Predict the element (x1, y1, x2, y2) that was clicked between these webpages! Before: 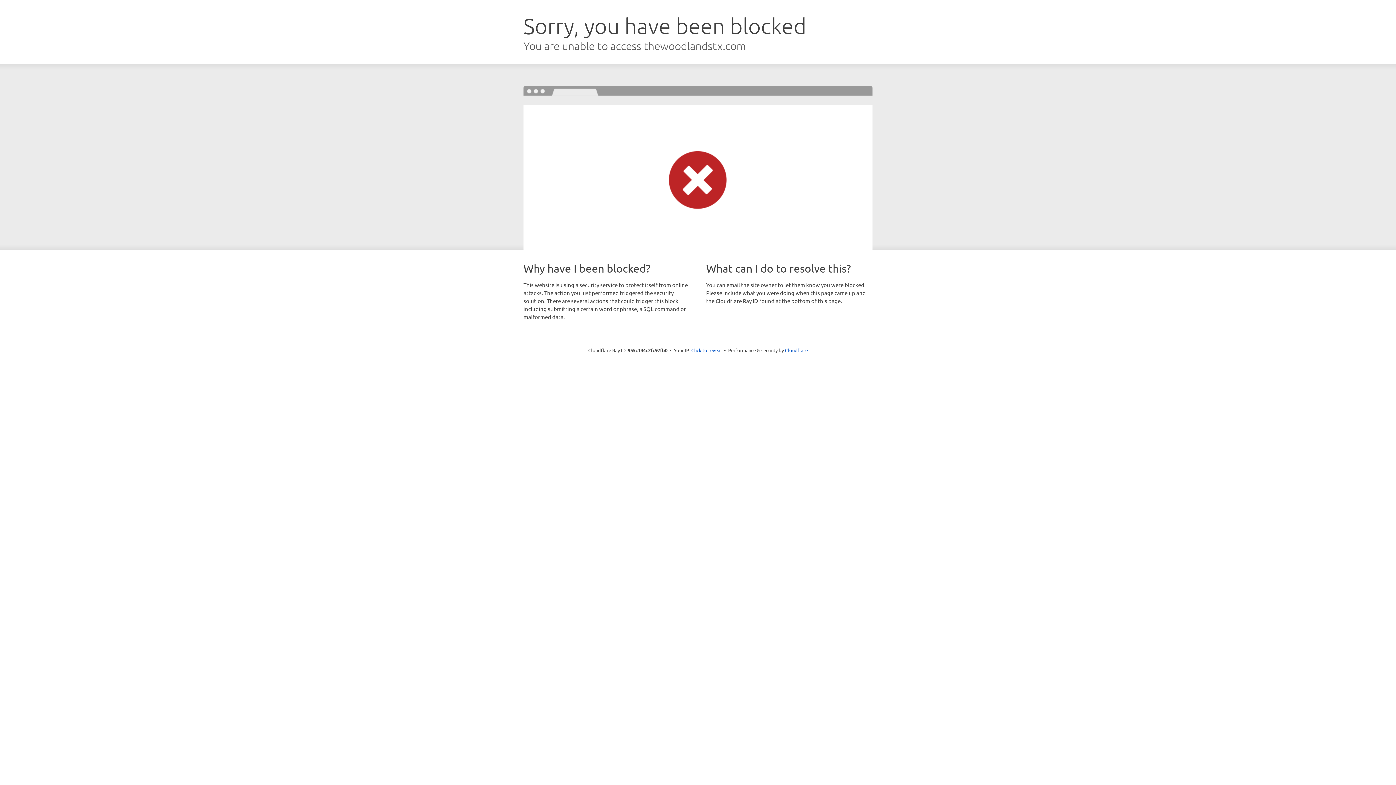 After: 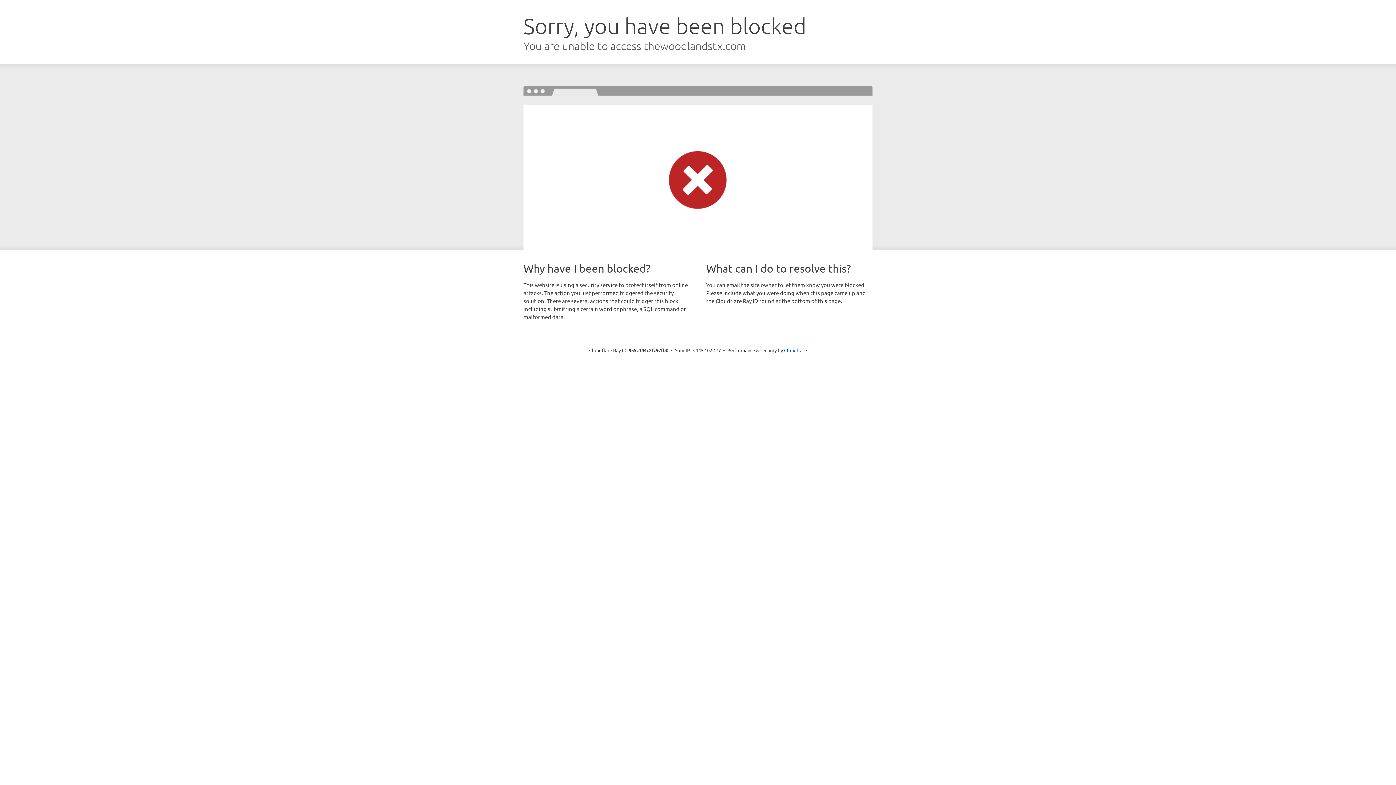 Action: bbox: (691, 346, 722, 353) label: Click to reveal